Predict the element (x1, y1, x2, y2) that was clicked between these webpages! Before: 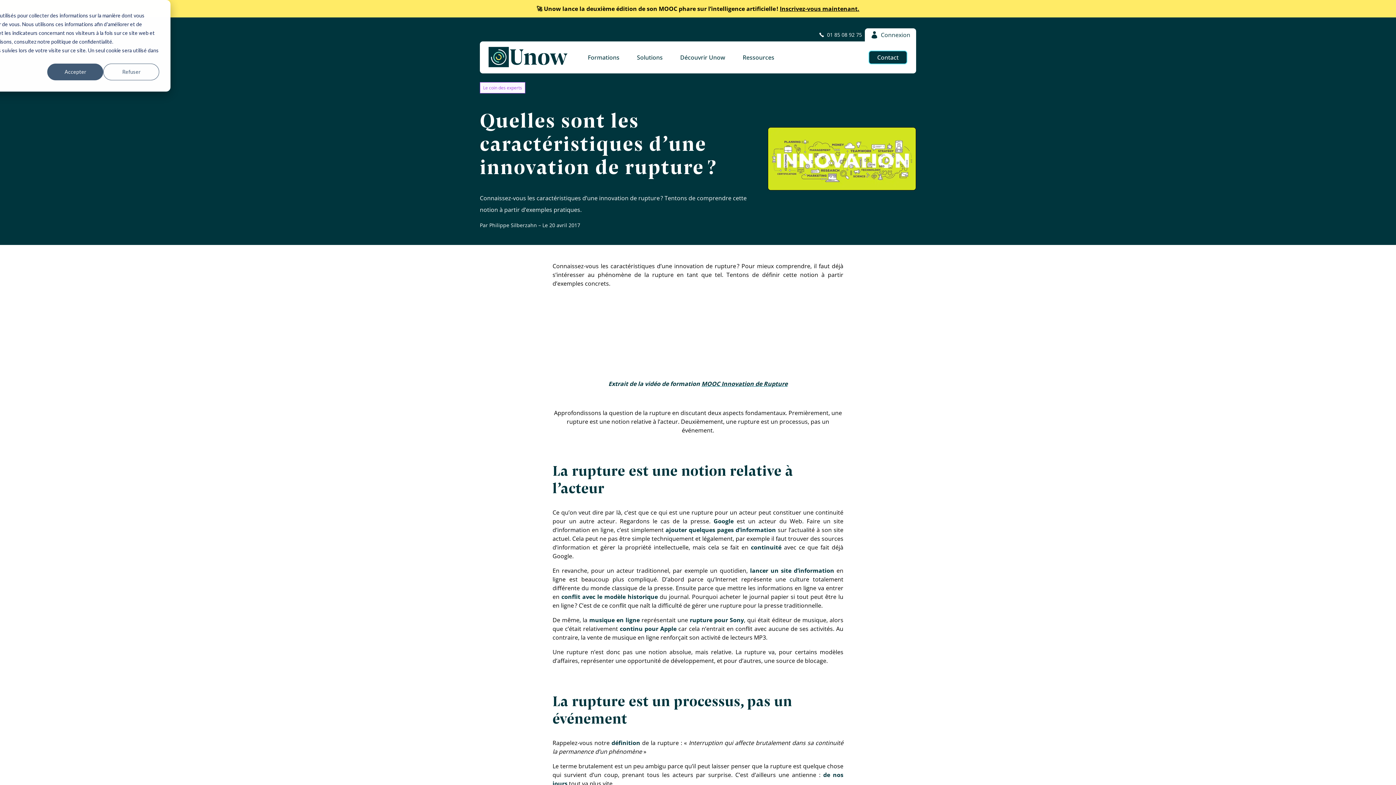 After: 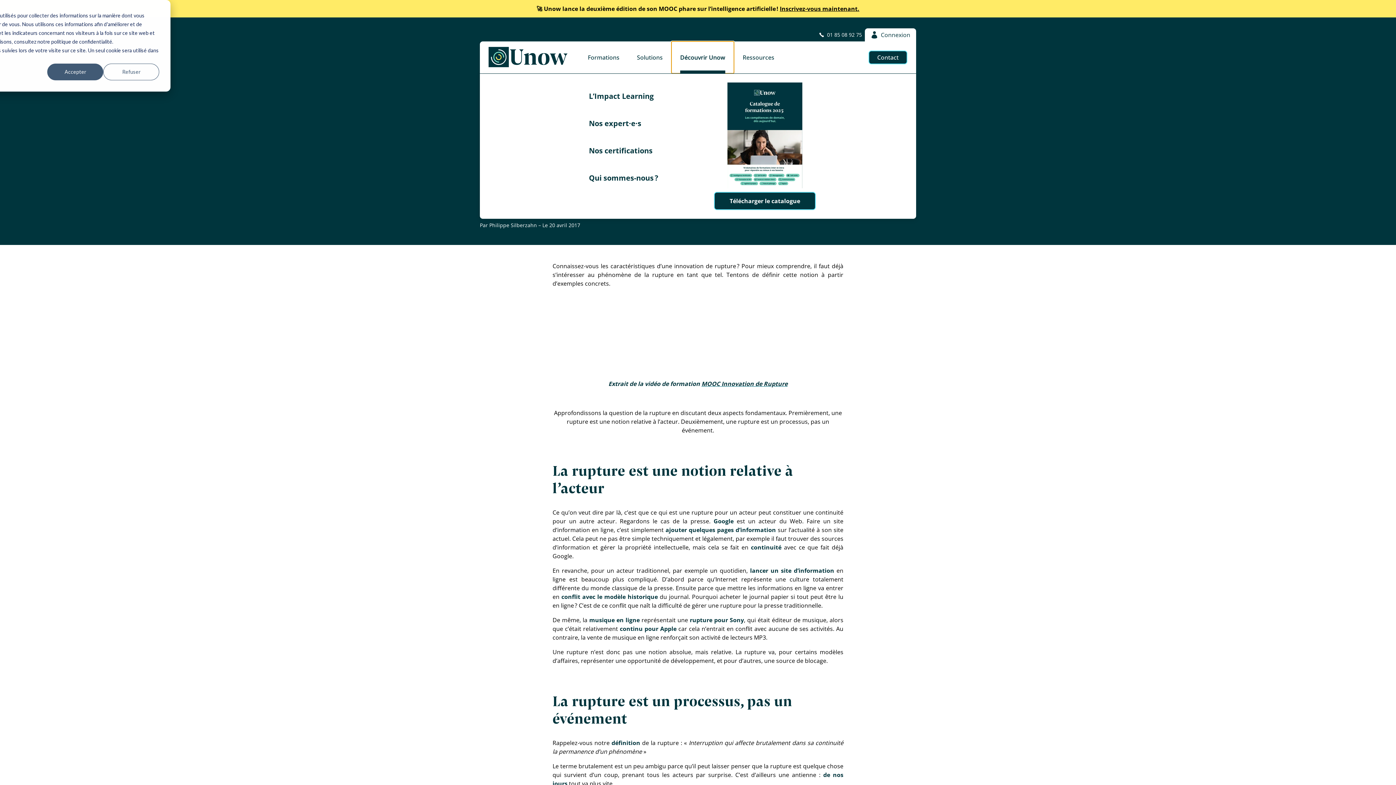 Action: label: Découvrir Unow bbox: (671, 41, 734, 73)